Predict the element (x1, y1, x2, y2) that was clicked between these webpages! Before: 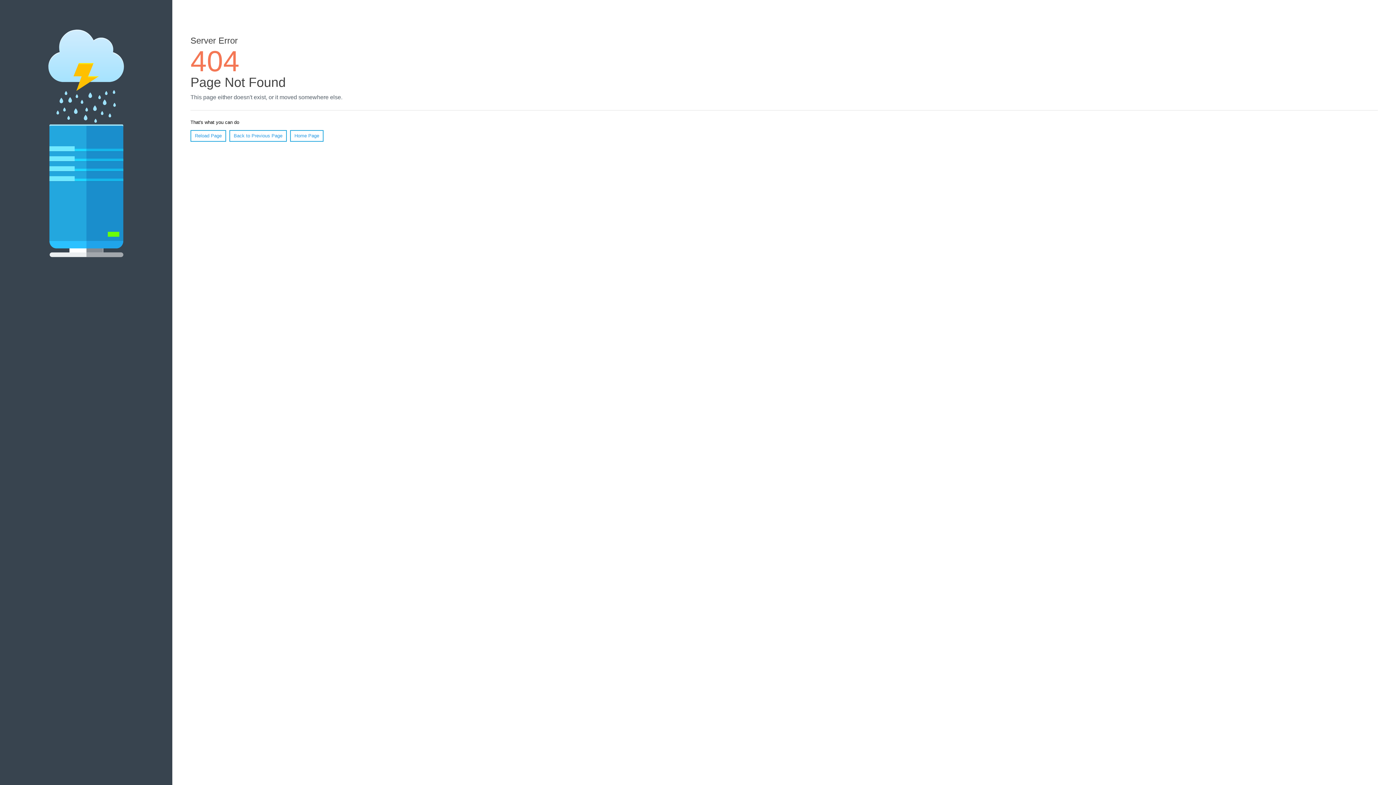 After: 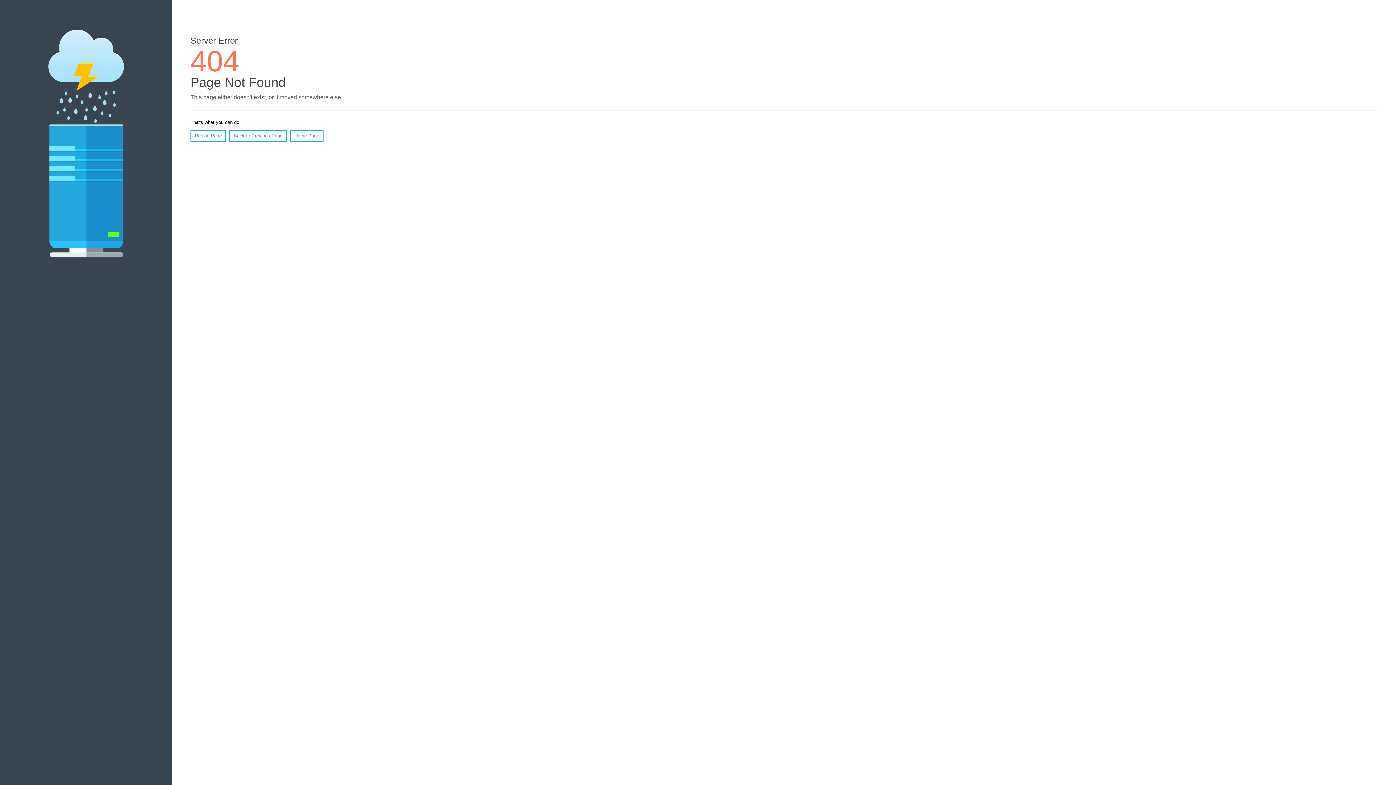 Action: label: Reload Page bbox: (190, 130, 226, 141)